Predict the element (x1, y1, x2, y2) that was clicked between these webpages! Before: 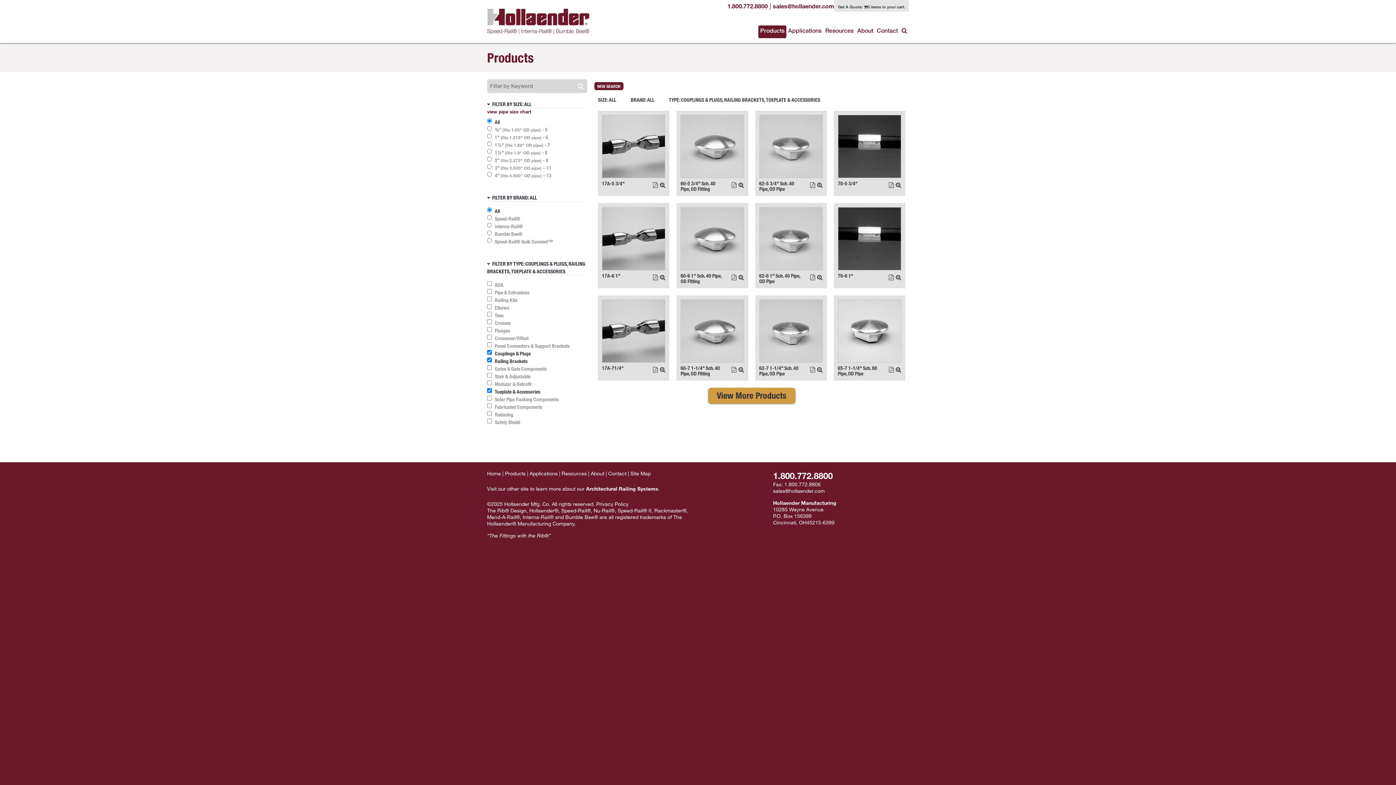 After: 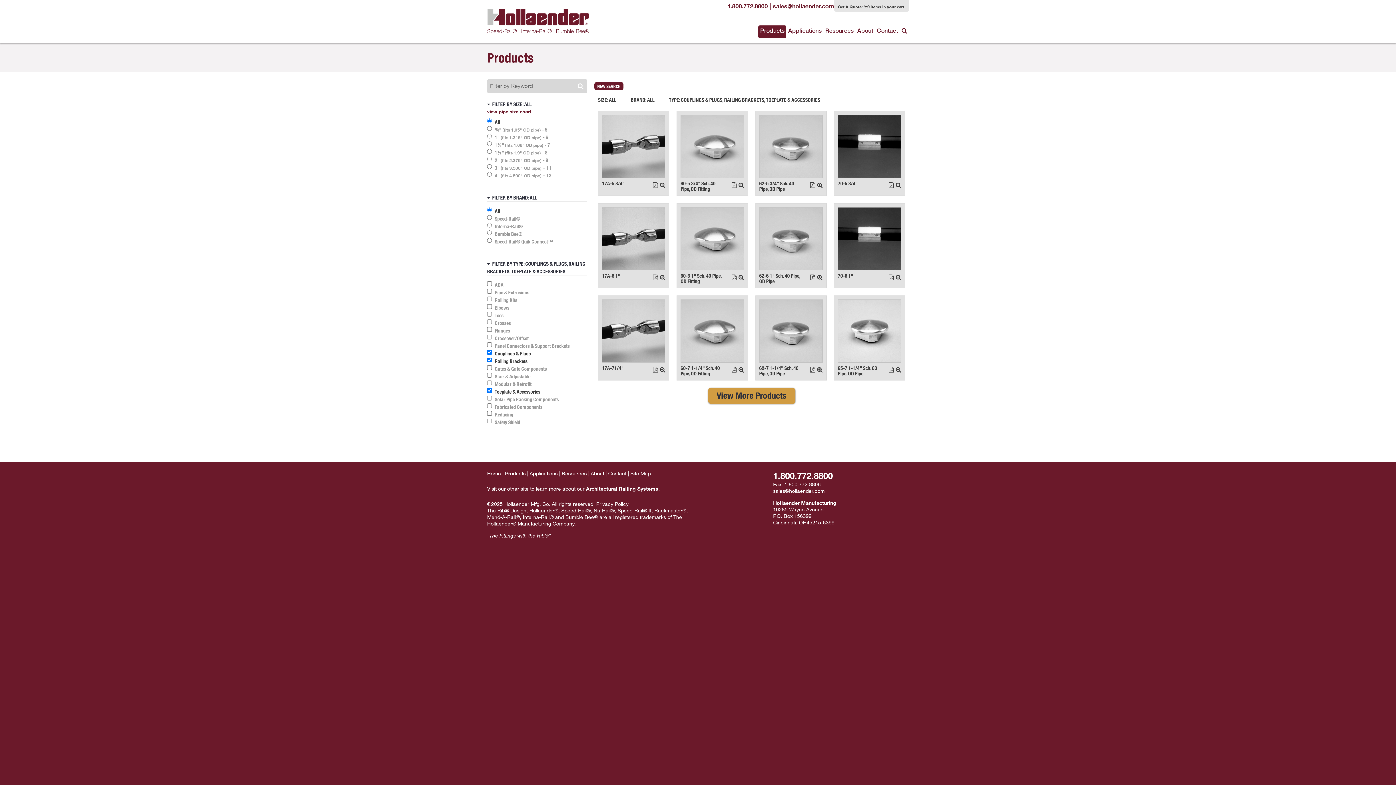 Action: label: 1.800.772.8806 bbox: (784, 481, 820, 487)